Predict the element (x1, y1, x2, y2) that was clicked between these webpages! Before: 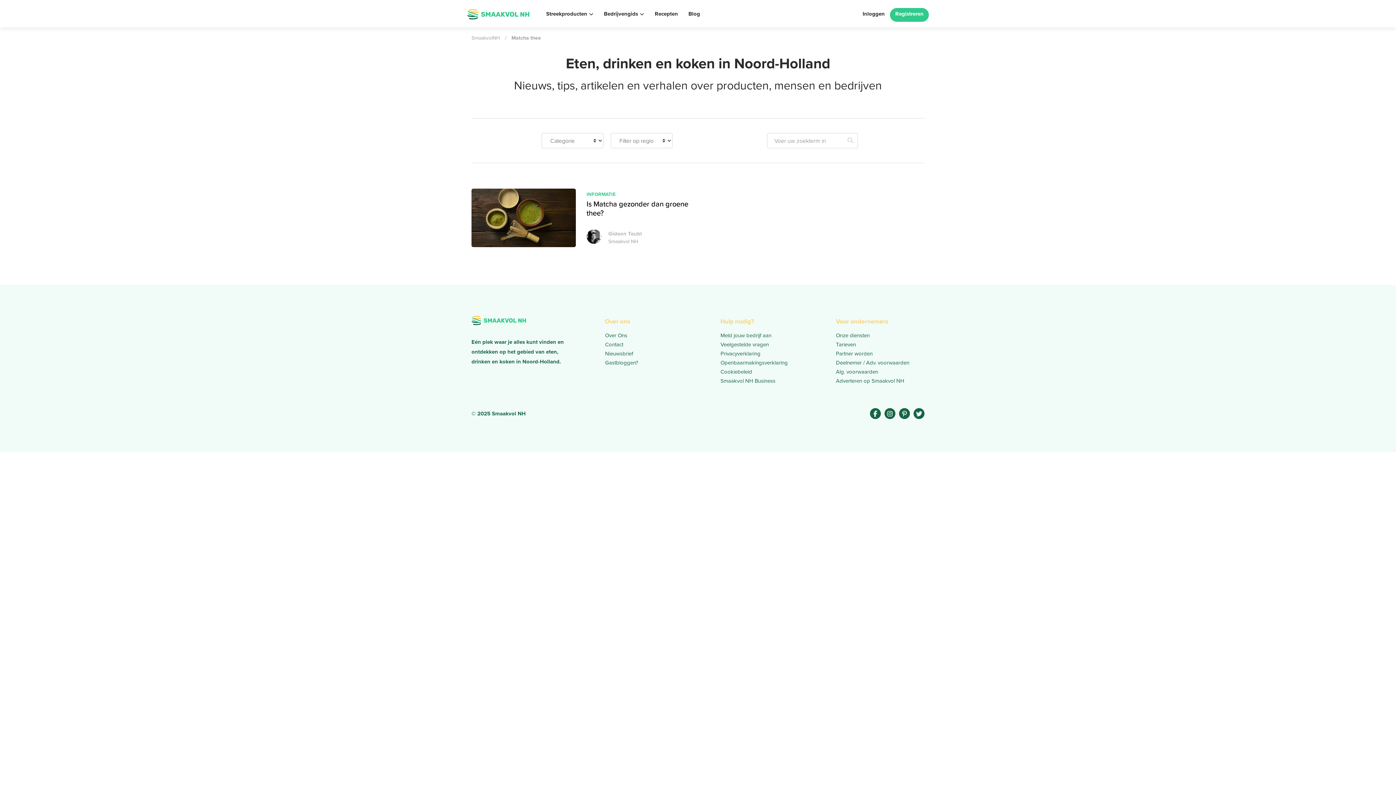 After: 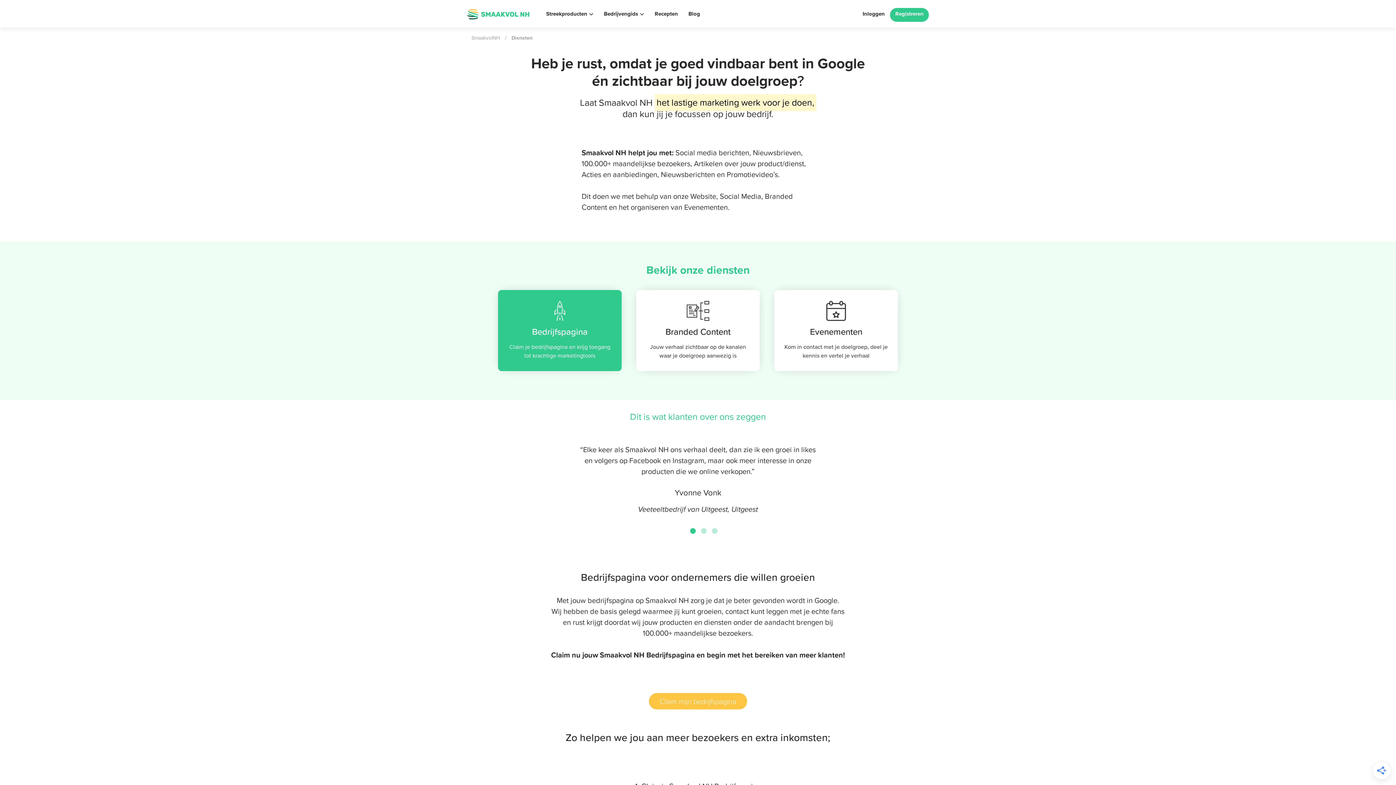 Action: bbox: (836, 331, 924, 339) label: Onze diensten